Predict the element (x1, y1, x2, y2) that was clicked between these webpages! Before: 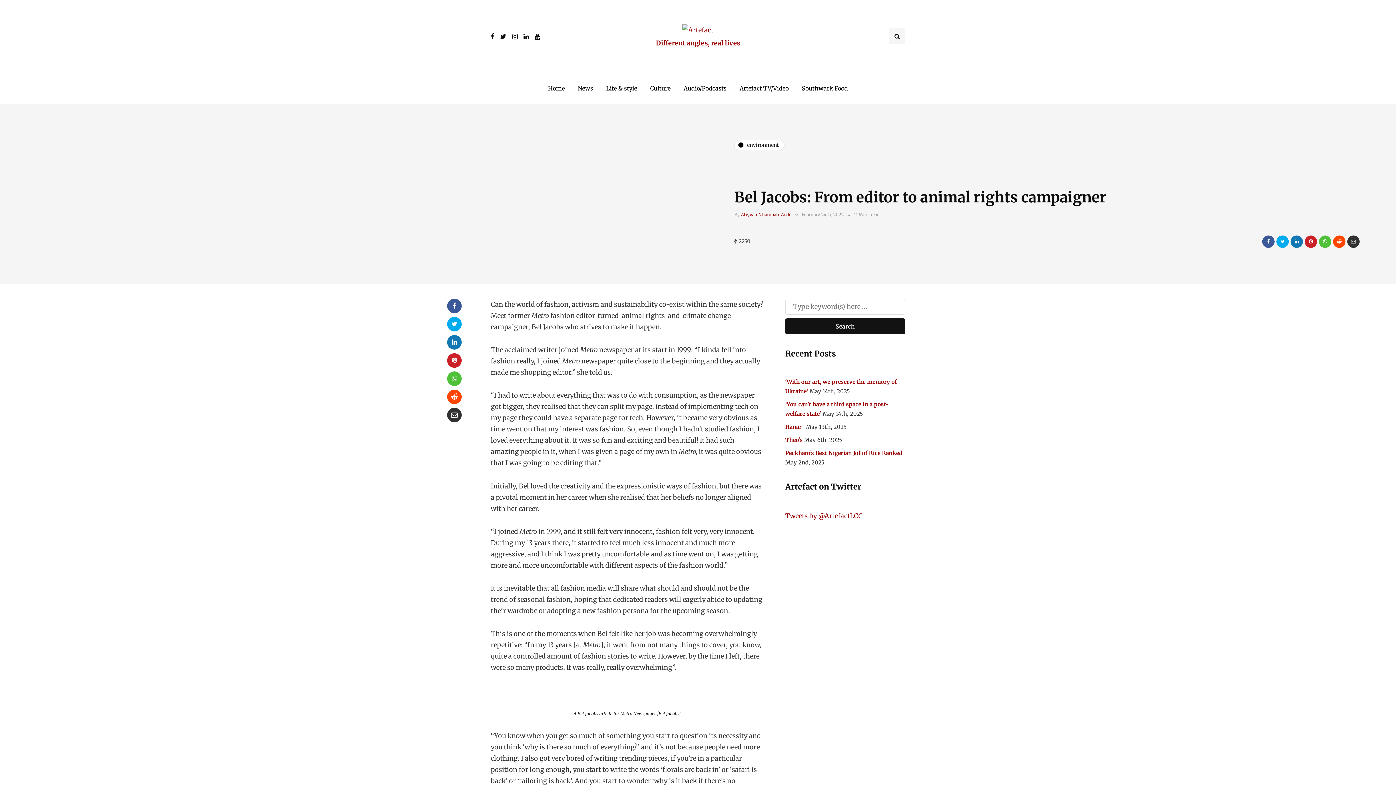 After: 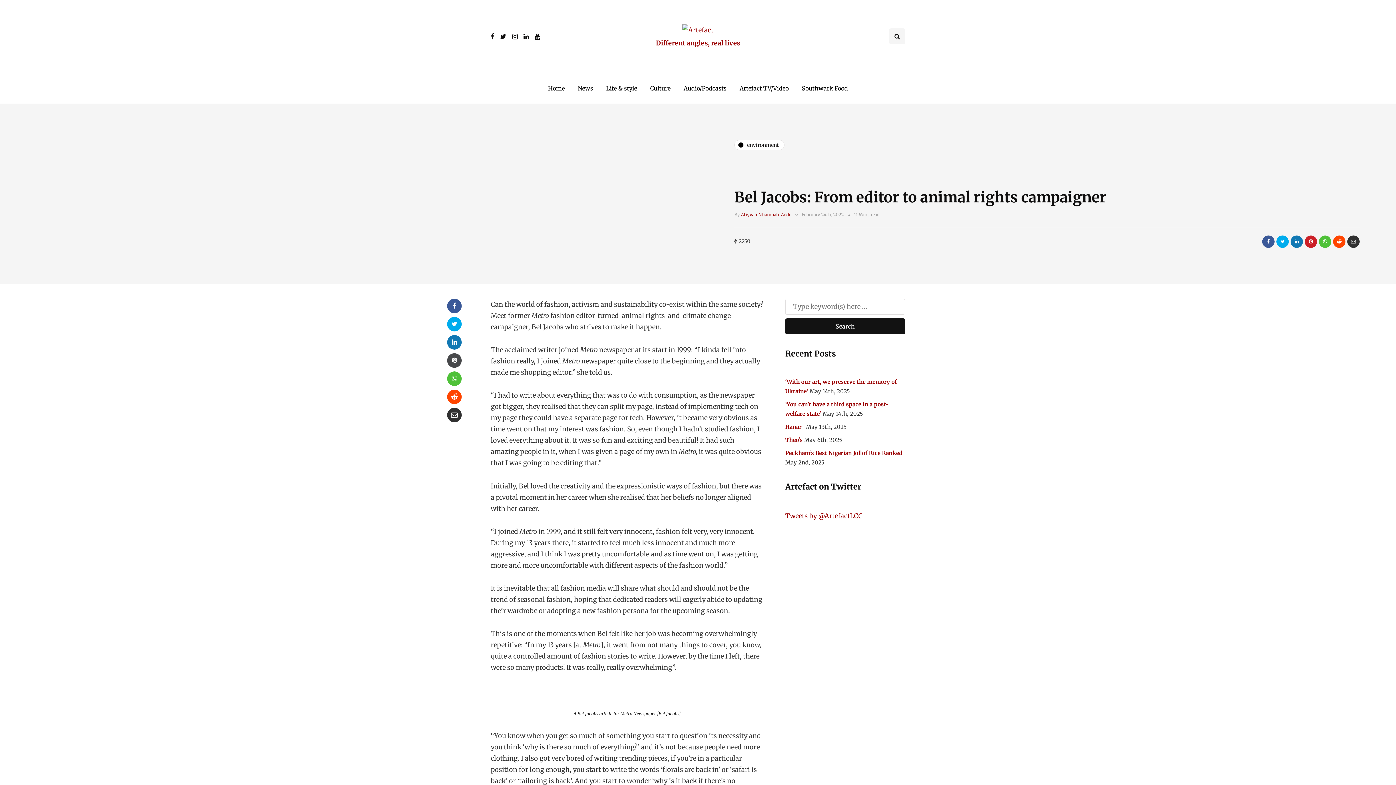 Action: bbox: (447, 353, 461, 368)